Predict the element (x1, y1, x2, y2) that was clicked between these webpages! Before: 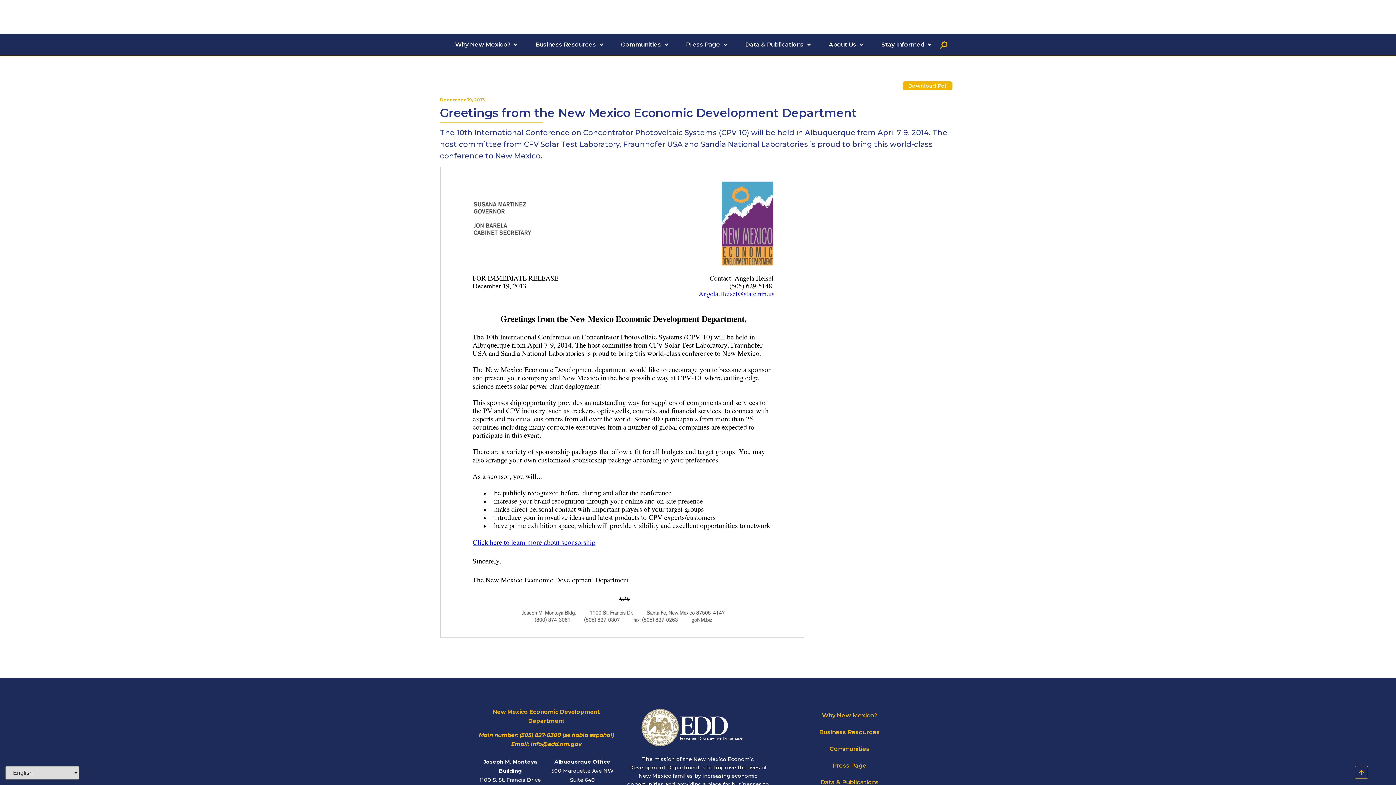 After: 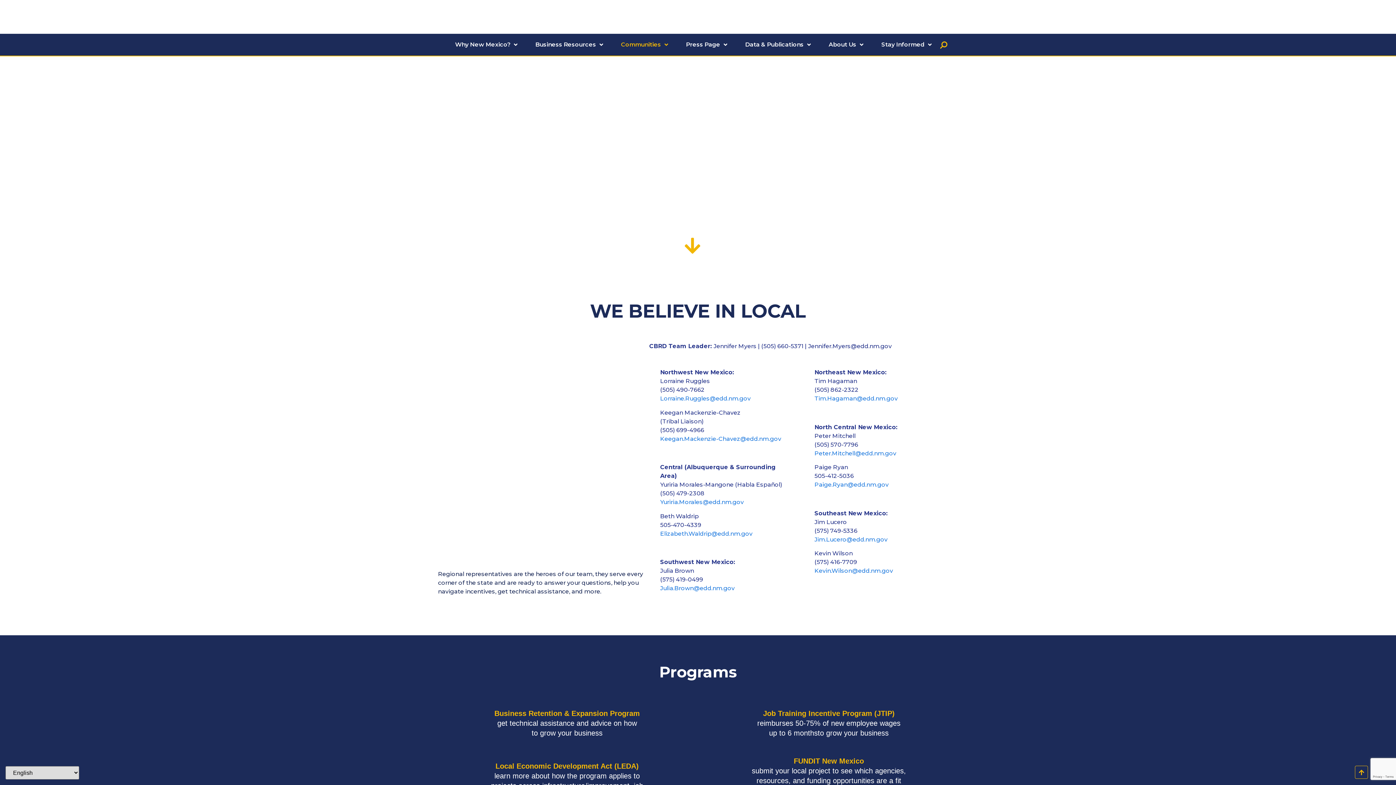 Action: label: Communities bbox: (609, 33, 674, 55)